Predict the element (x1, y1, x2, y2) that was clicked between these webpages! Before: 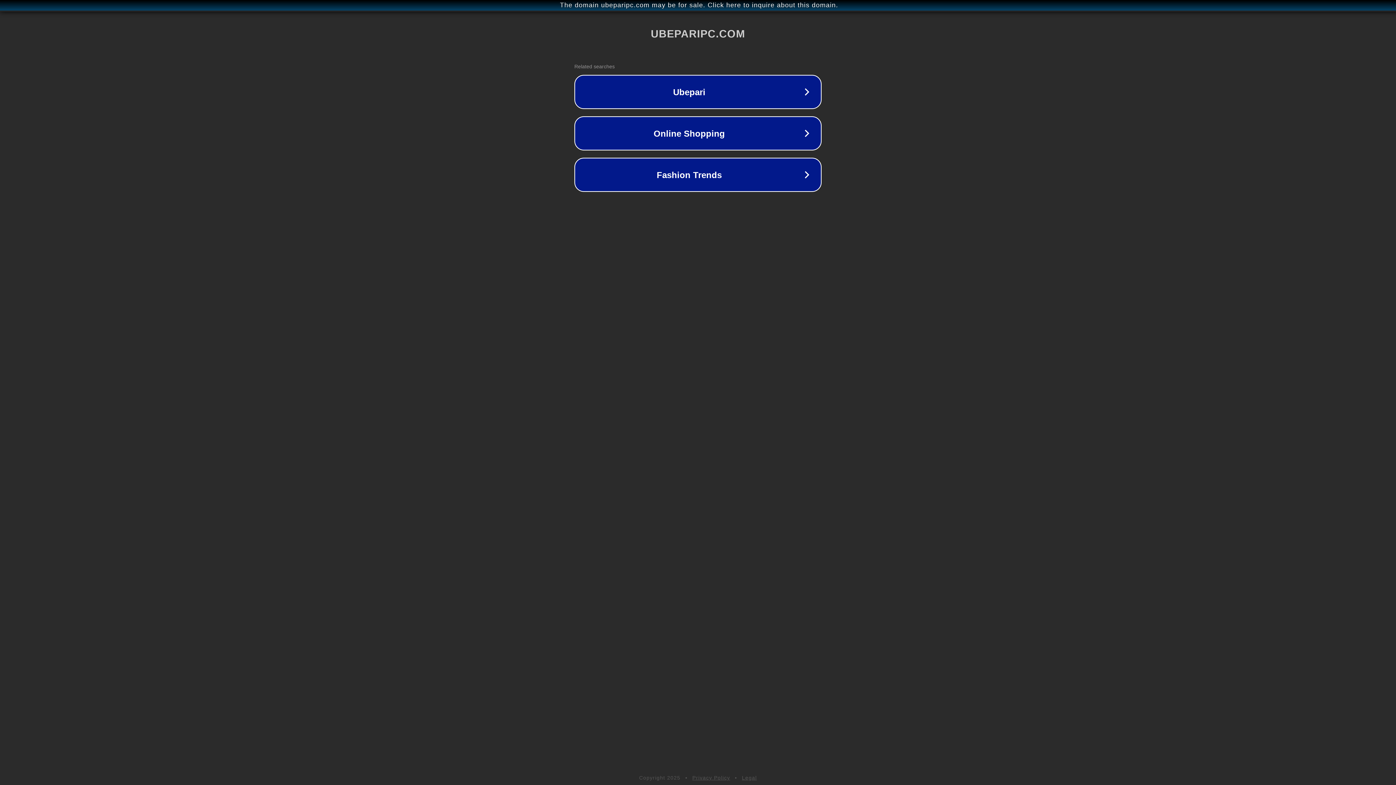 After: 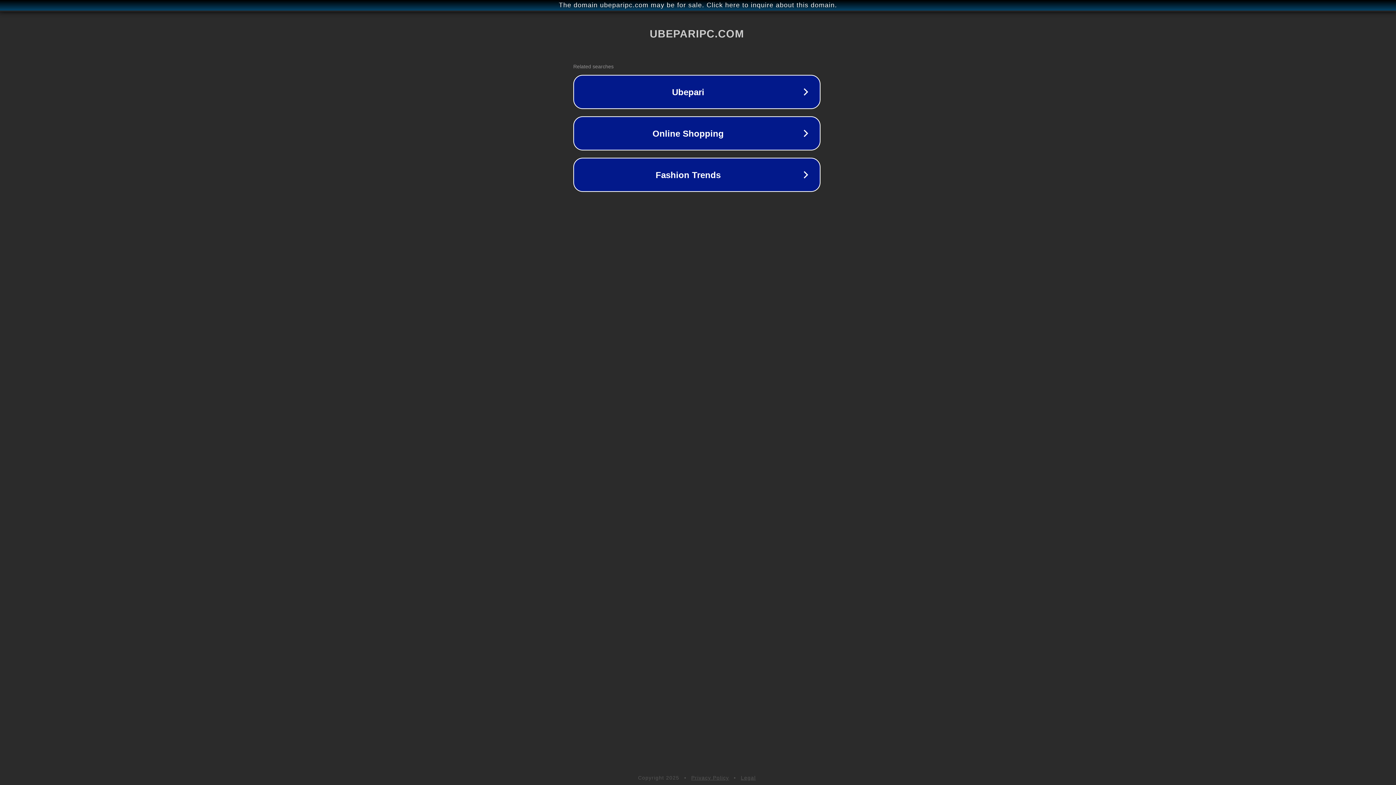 Action: label: The domain ubeparipc.com may be for sale. Click here to inquire about this domain. bbox: (1, 1, 1397, 9)